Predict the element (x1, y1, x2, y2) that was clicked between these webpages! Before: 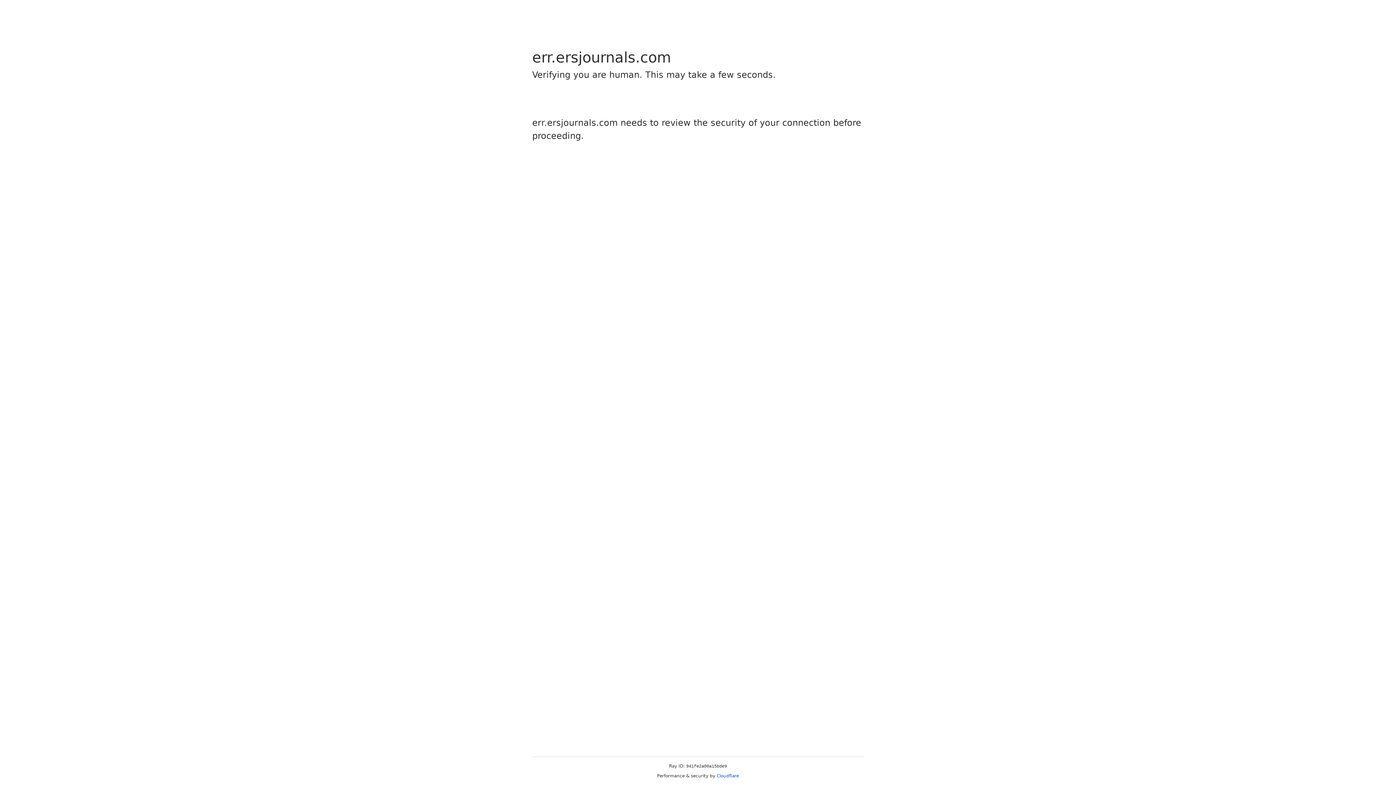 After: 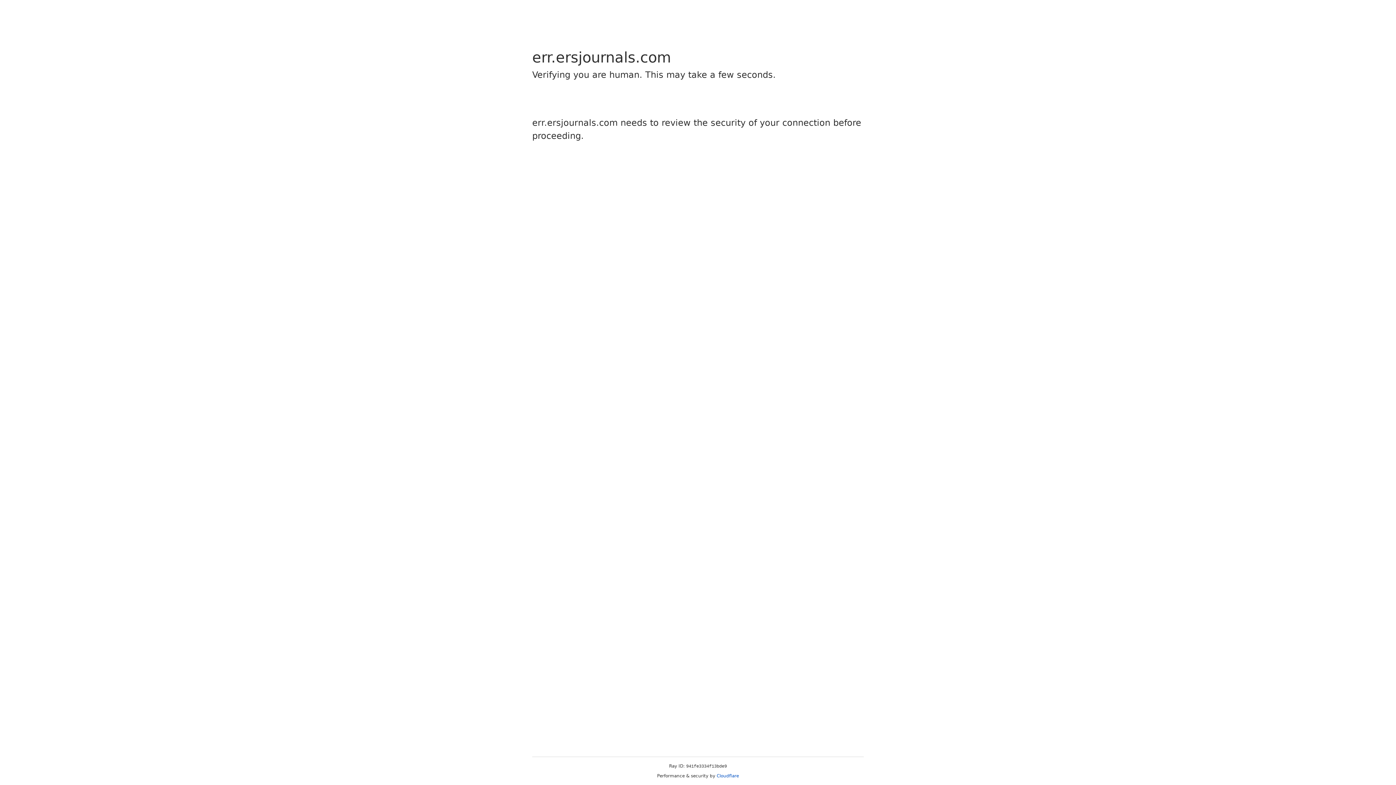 Action: label: Cloudflare bbox: (716, 773, 739, 778)